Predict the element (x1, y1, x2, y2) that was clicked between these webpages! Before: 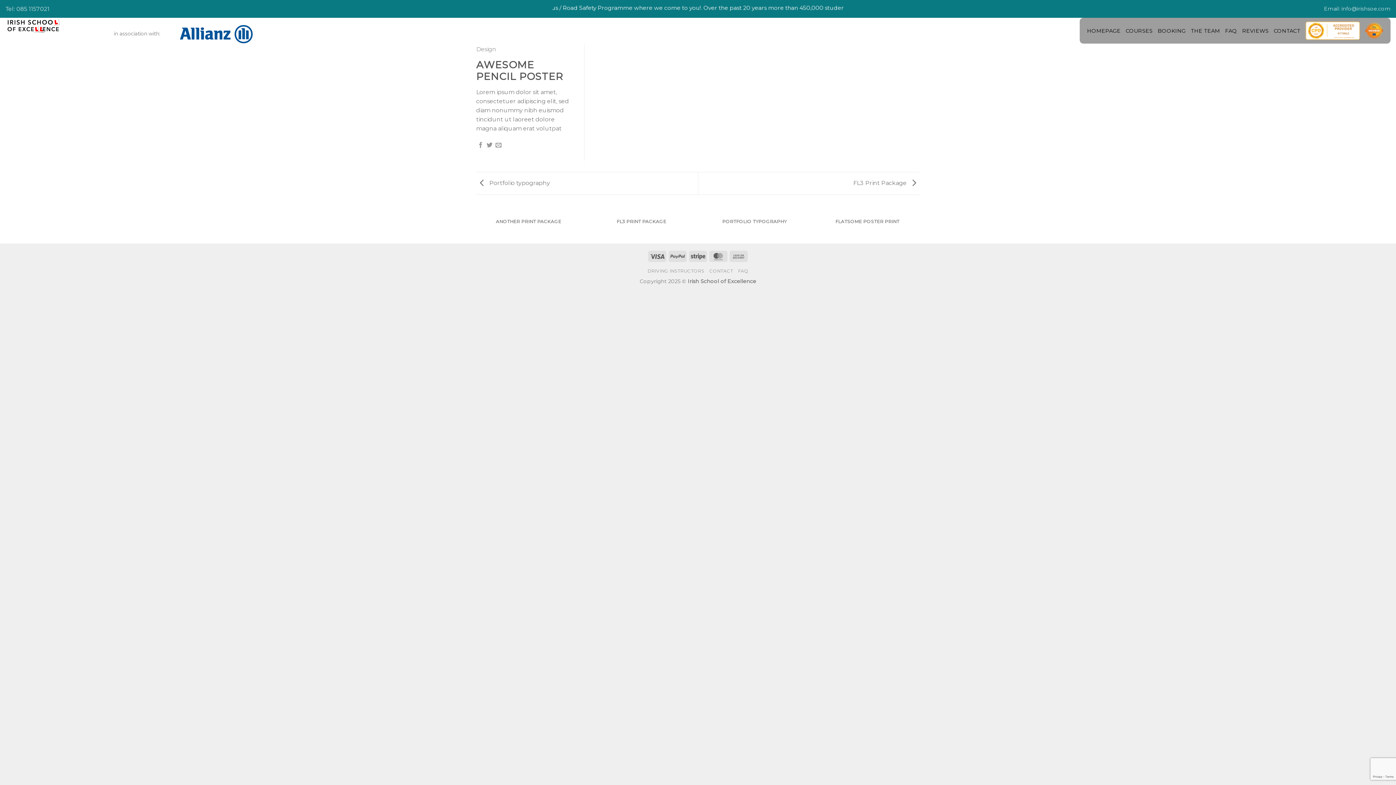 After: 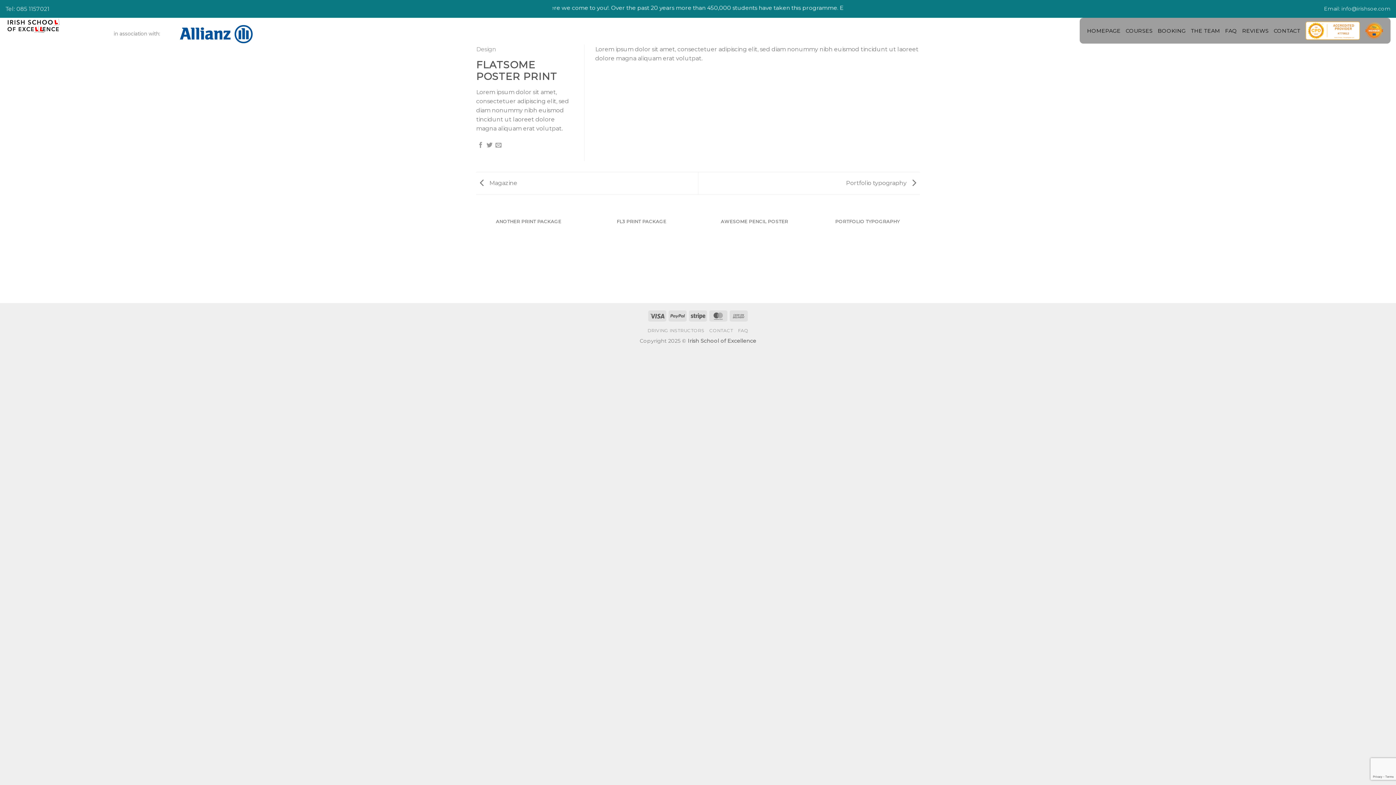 Action: bbox: (814, 205, 920, 236) label: FLATSOME POSTER PRINT

DESIGN